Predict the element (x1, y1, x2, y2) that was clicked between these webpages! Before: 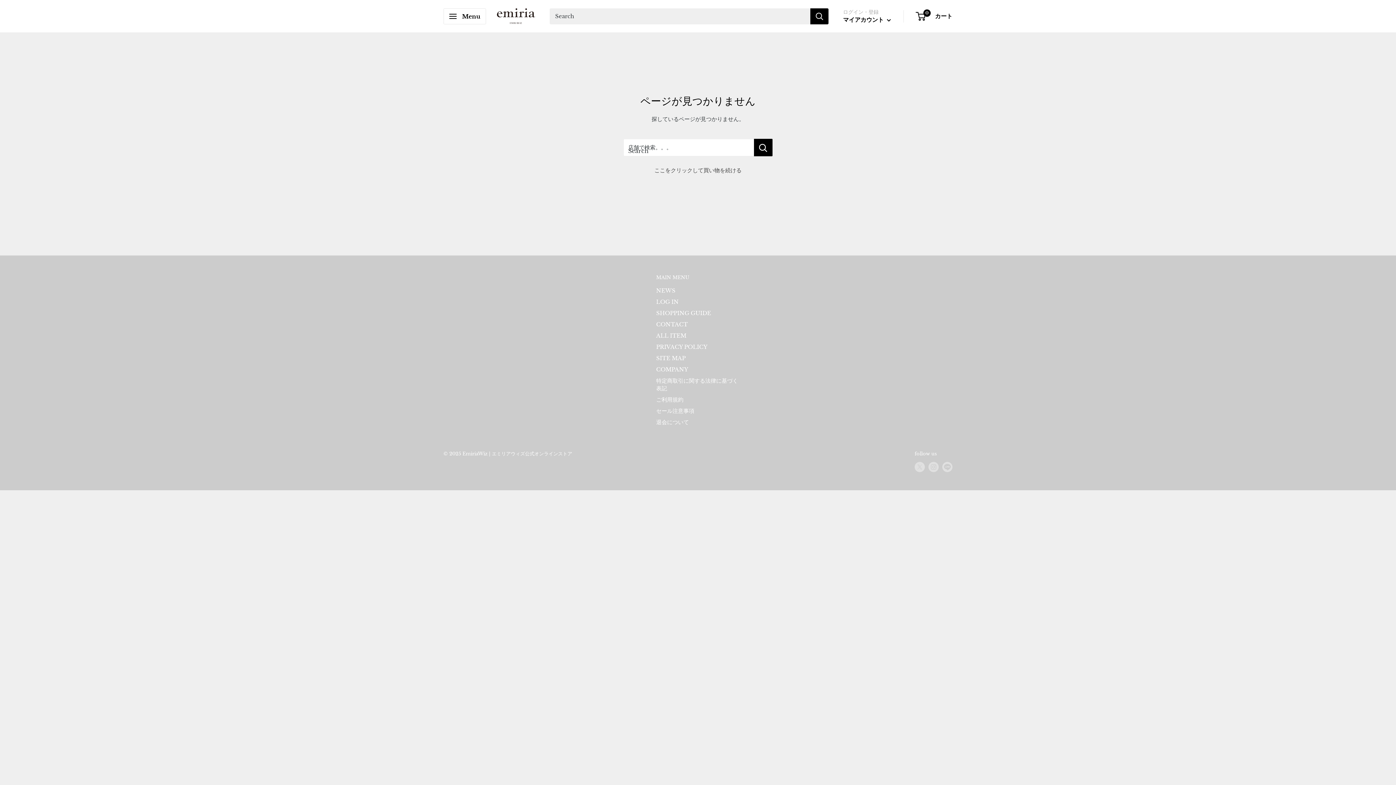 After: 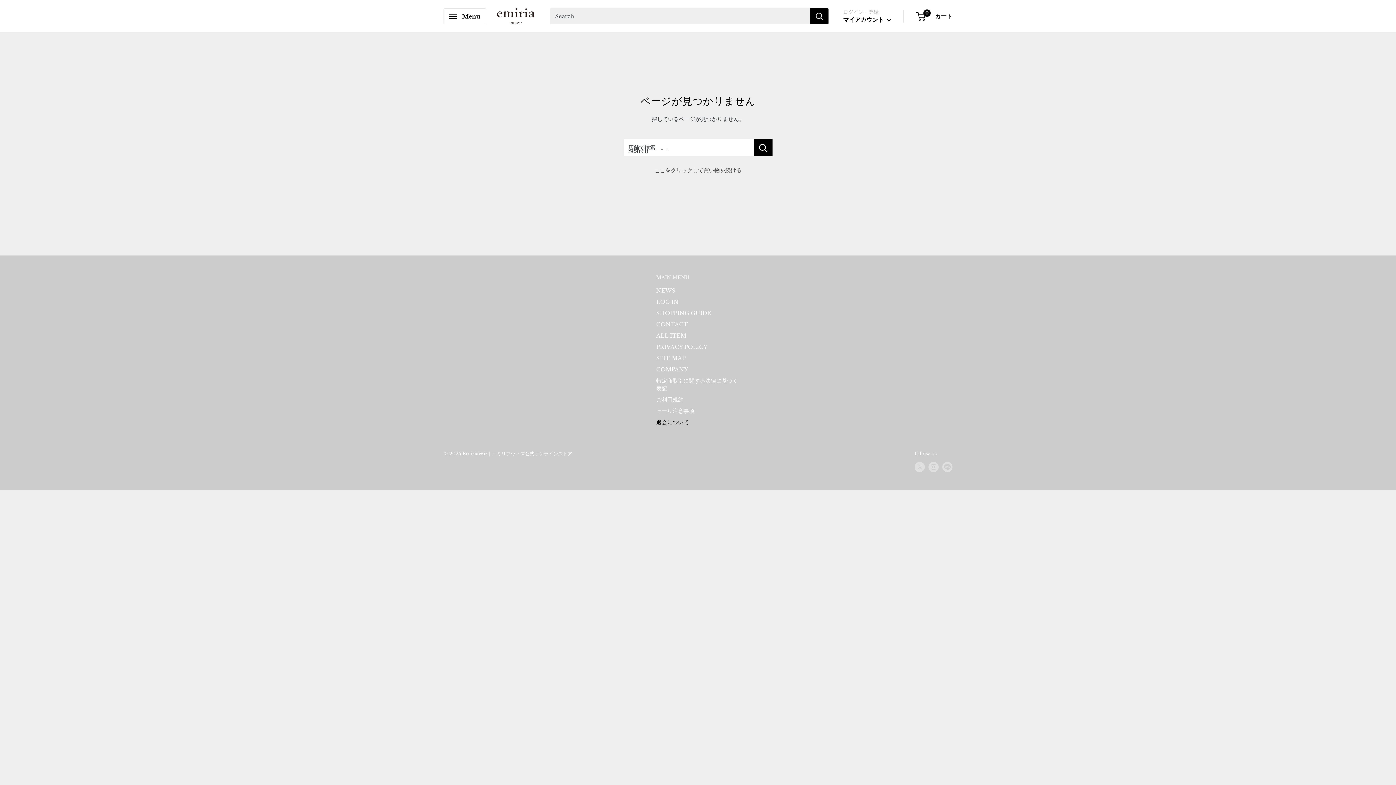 Action: bbox: (656, 416, 740, 428) label: 退会について